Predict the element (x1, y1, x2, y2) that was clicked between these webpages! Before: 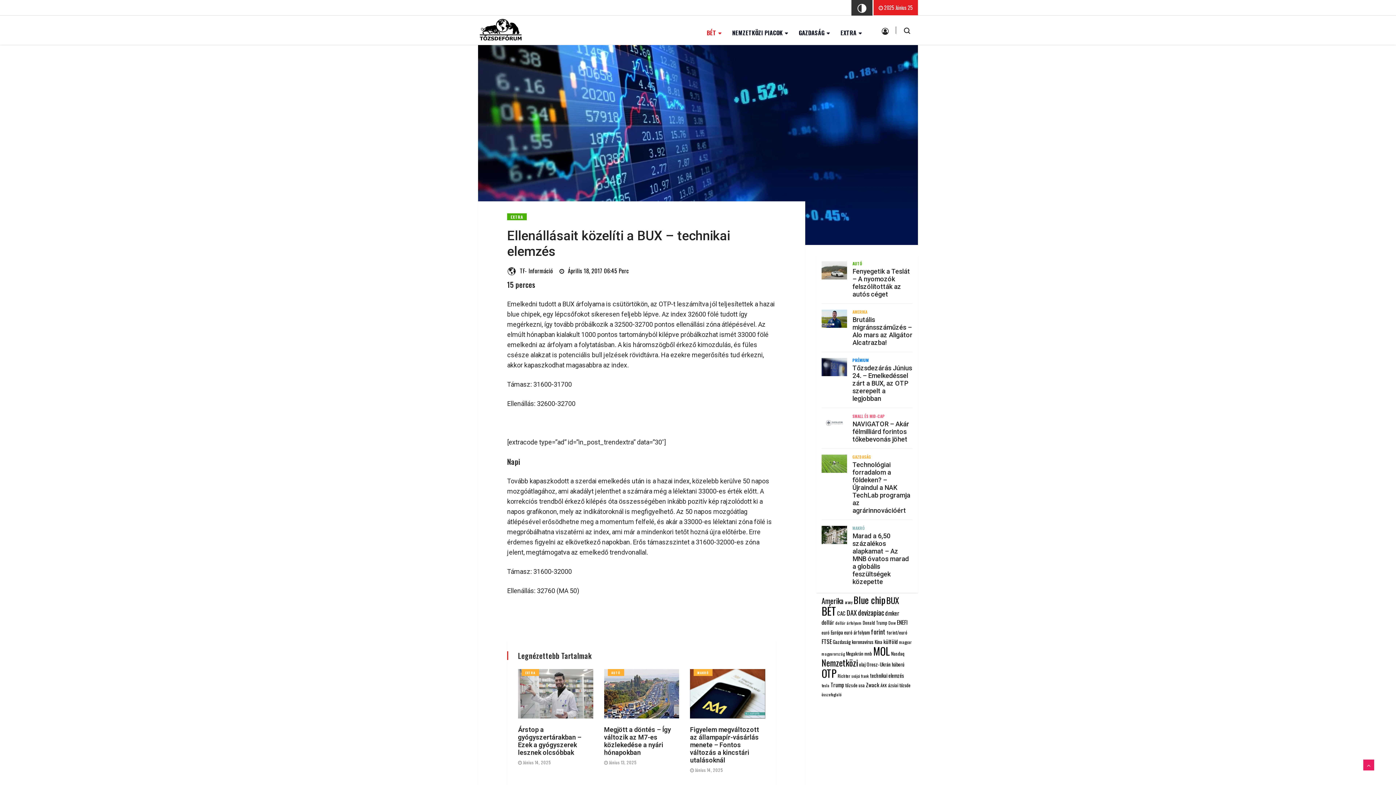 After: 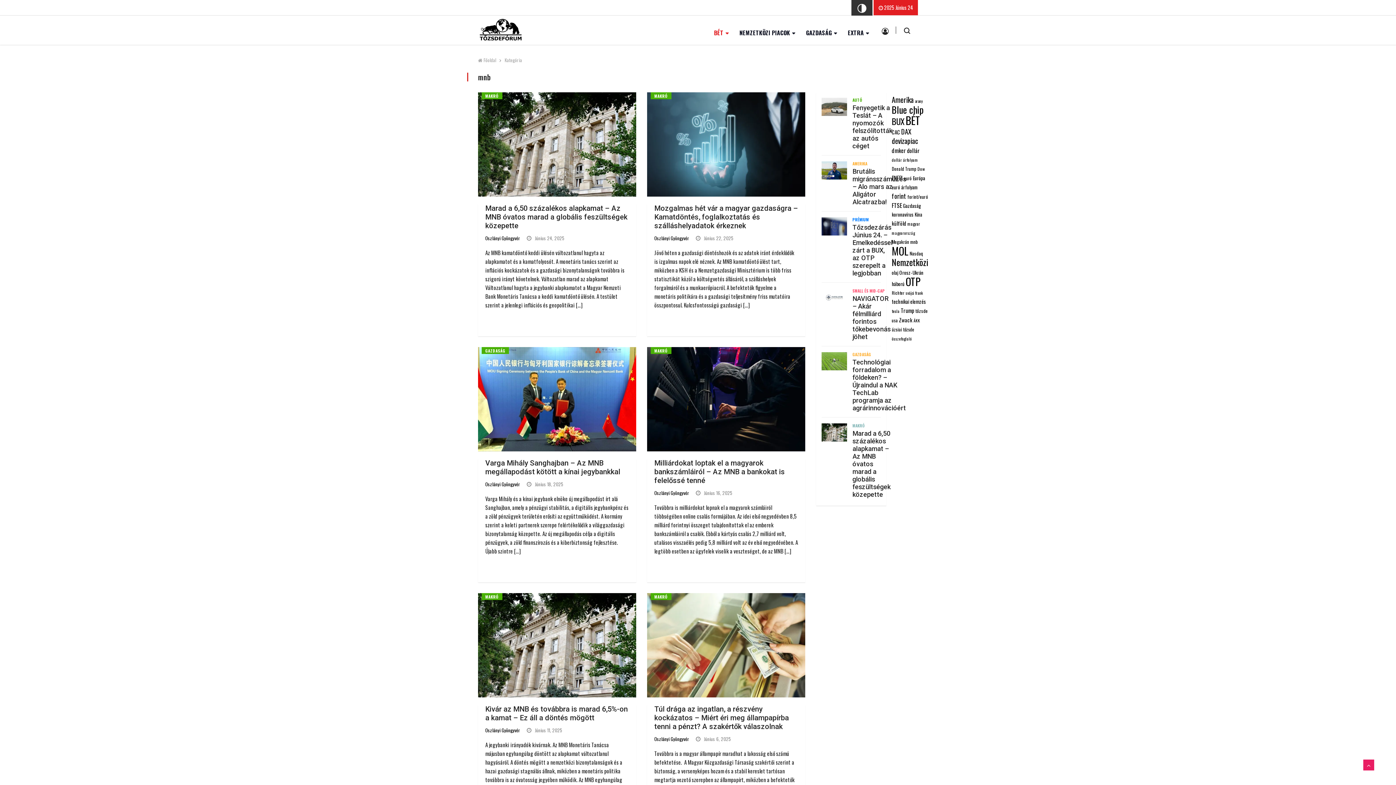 Action: label: mnb (66 elem) bbox: (864, 650, 872, 657)